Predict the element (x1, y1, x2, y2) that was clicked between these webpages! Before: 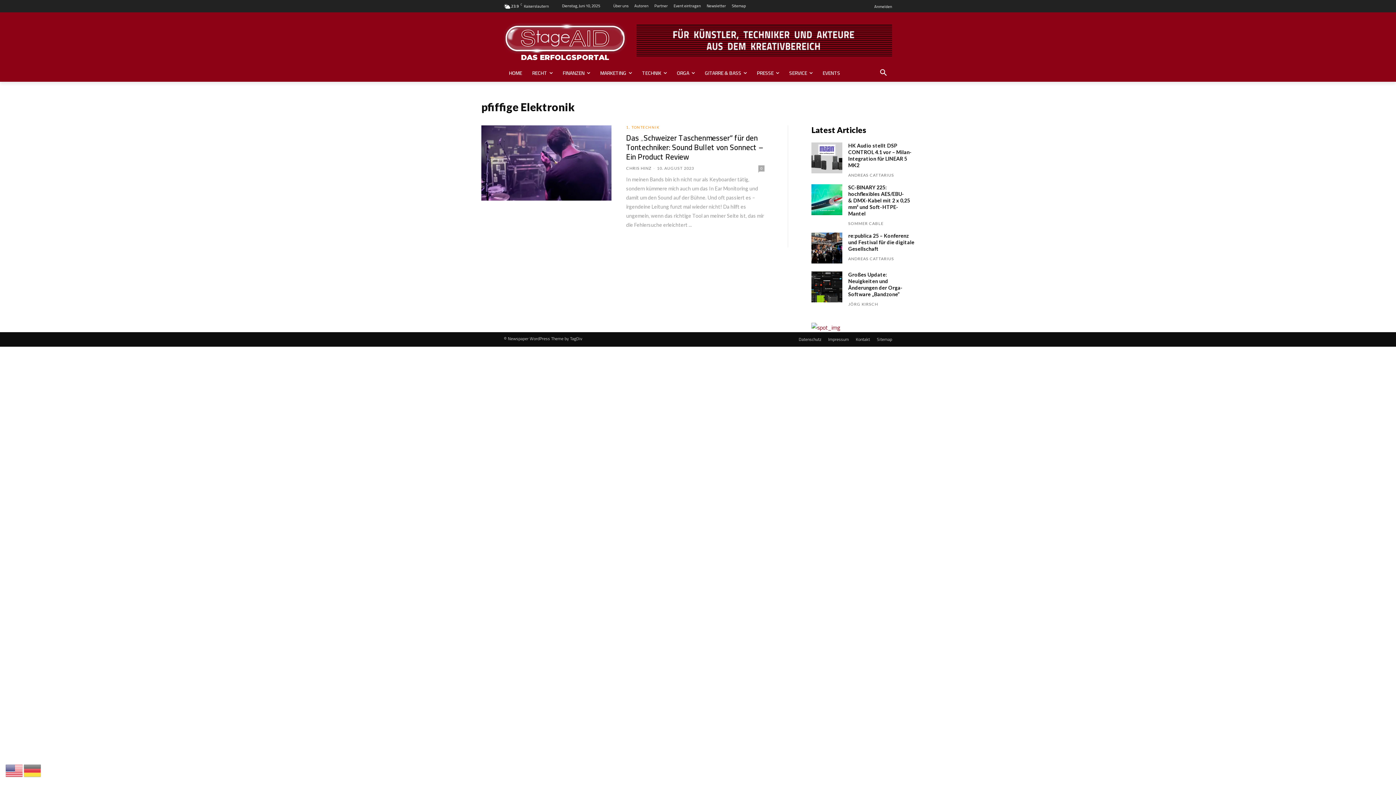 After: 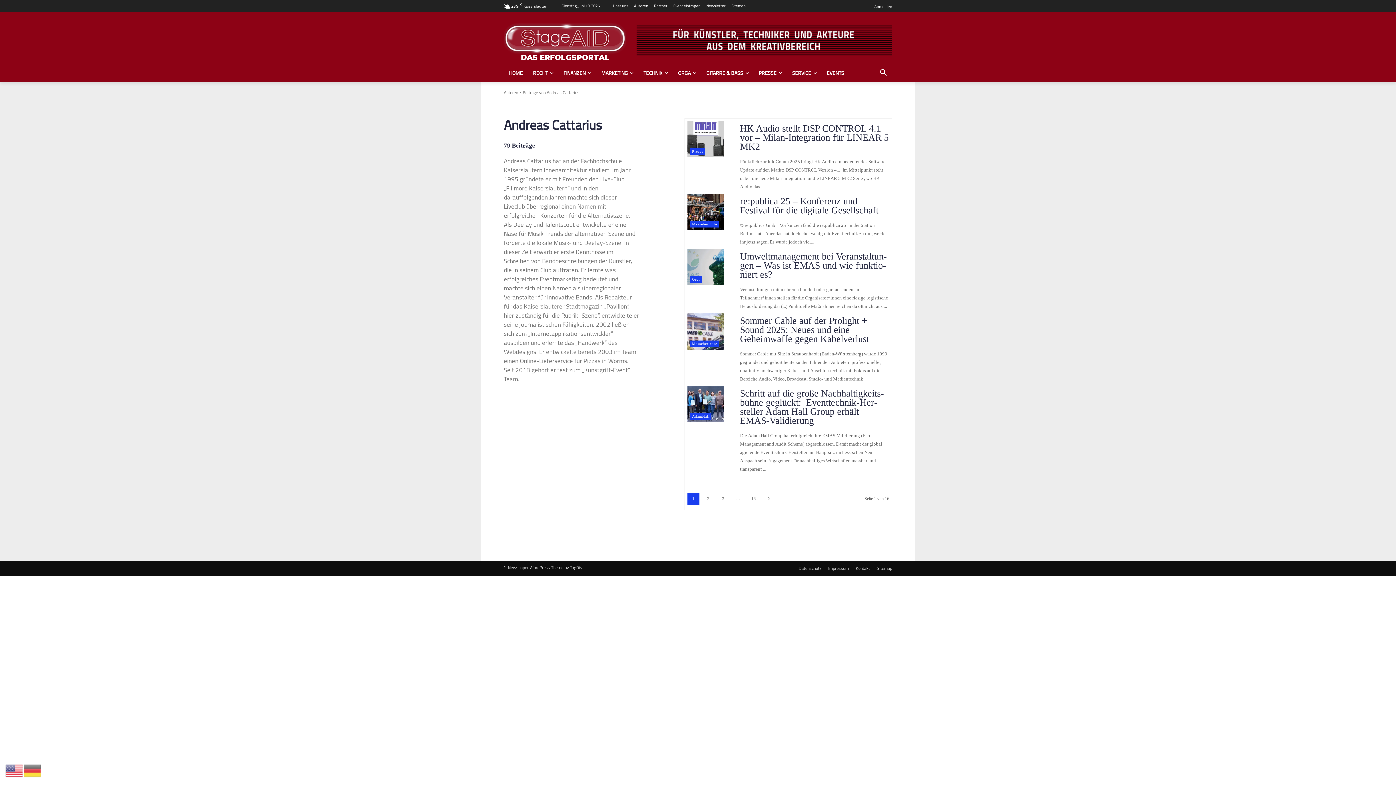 Action: bbox: (848, 256, 894, 260) label: ANDREAS CATTARIUS